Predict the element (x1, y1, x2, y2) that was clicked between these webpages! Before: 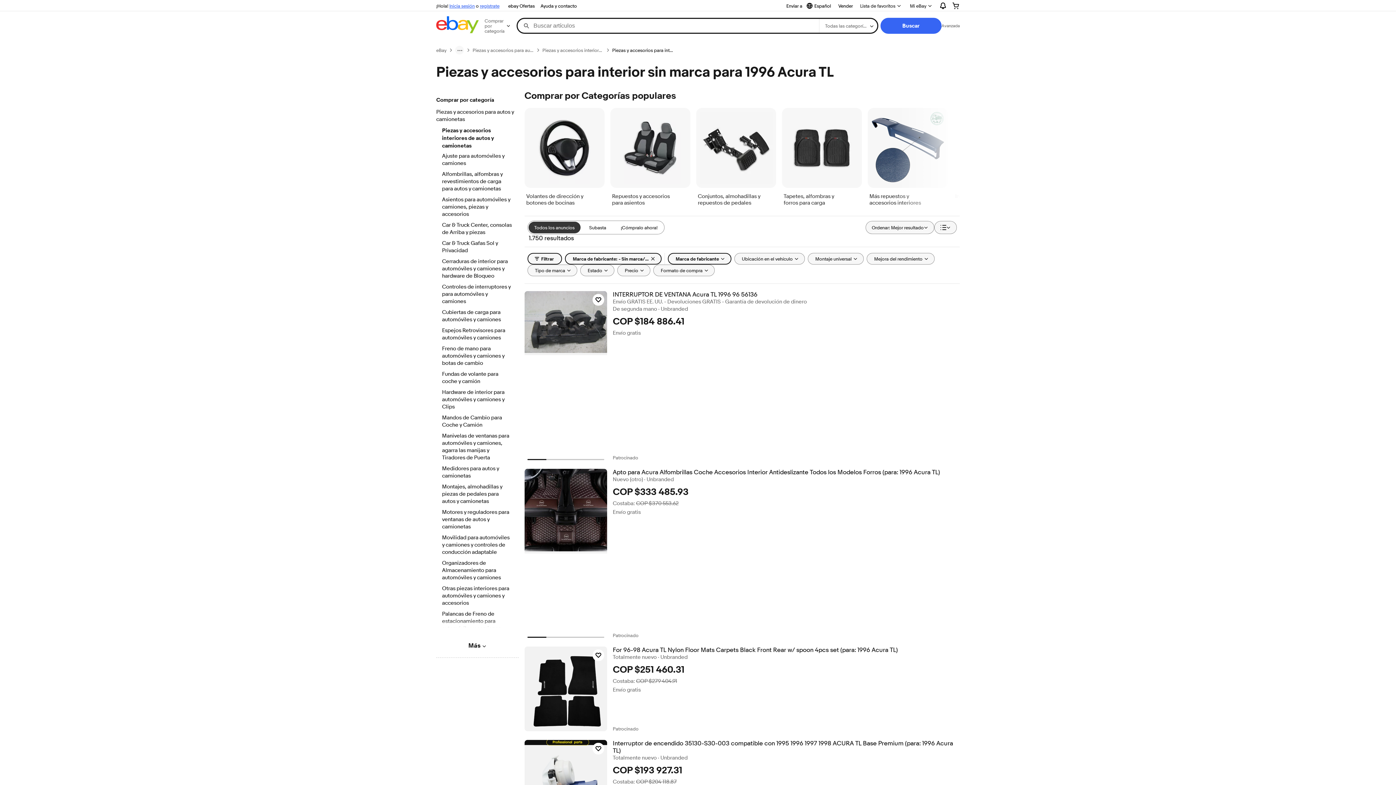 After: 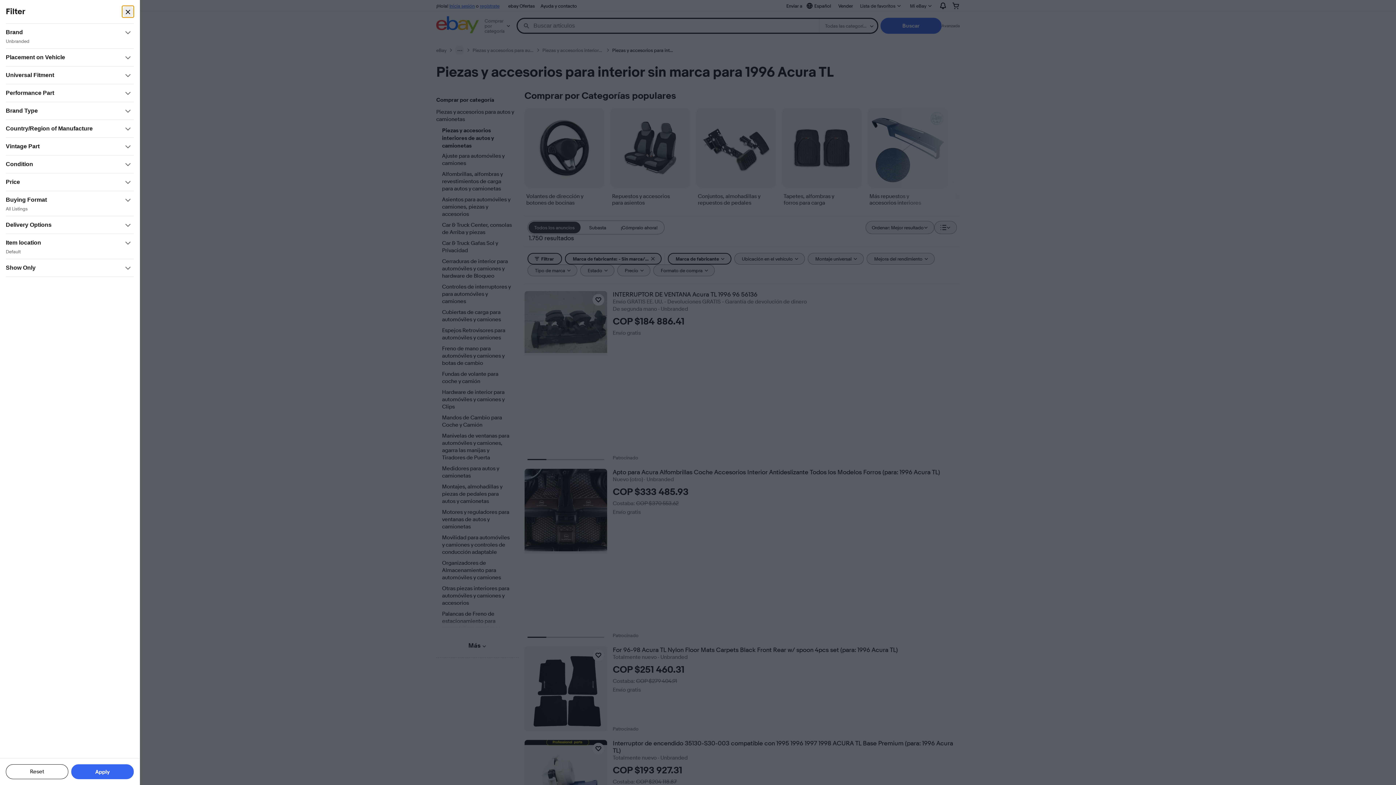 Action: bbox: (527, 253, 562, 264) label: Filtrar